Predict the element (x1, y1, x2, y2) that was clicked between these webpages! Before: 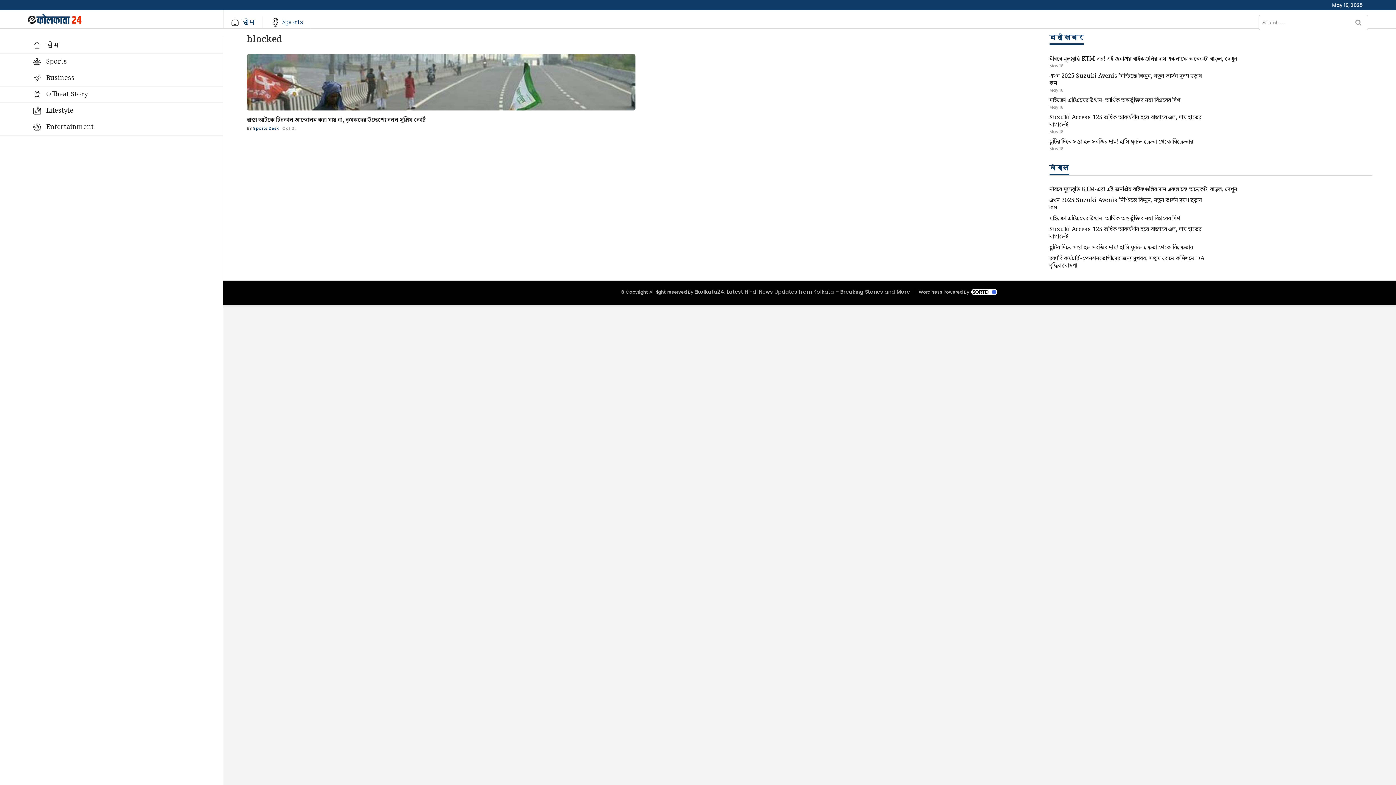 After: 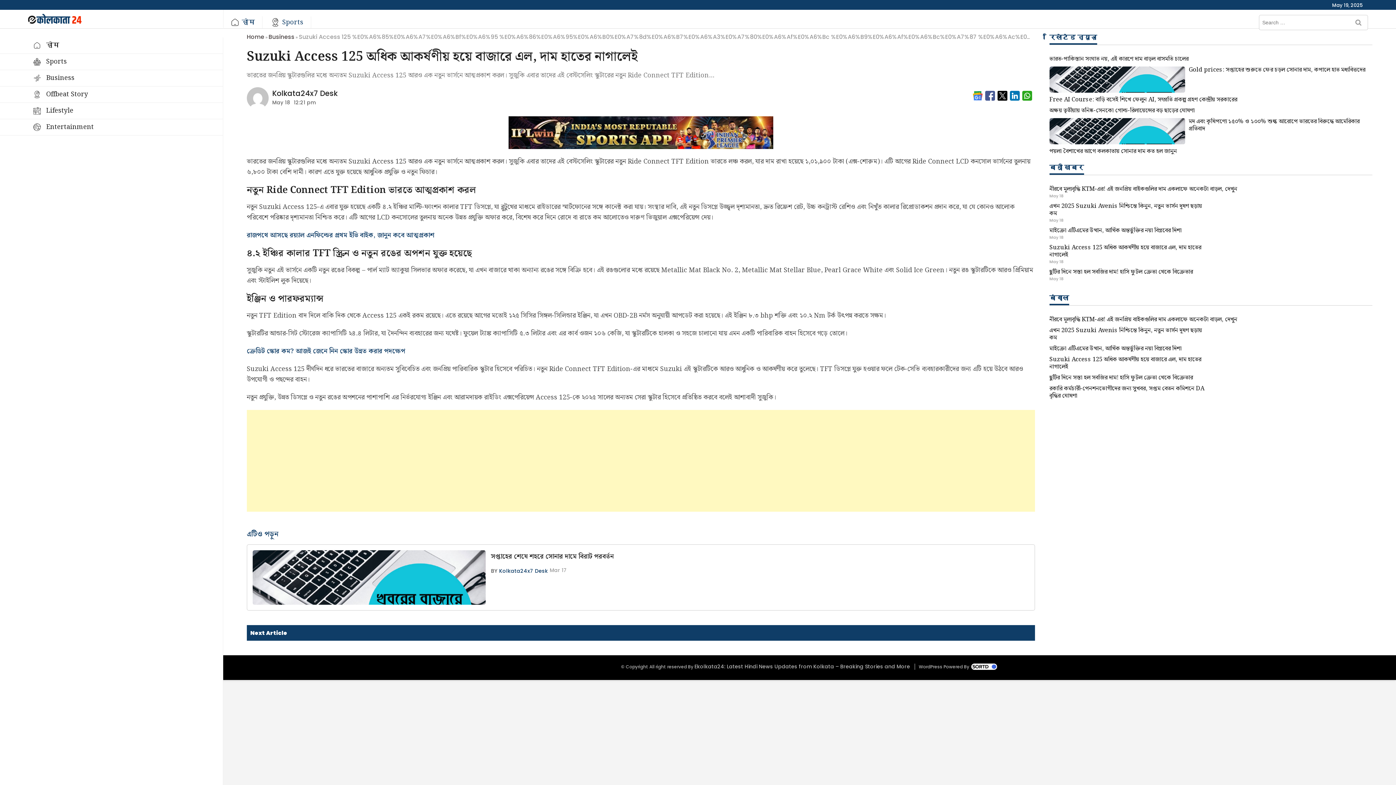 Action: bbox: (1049, 128, 1063, 134) label: May 18